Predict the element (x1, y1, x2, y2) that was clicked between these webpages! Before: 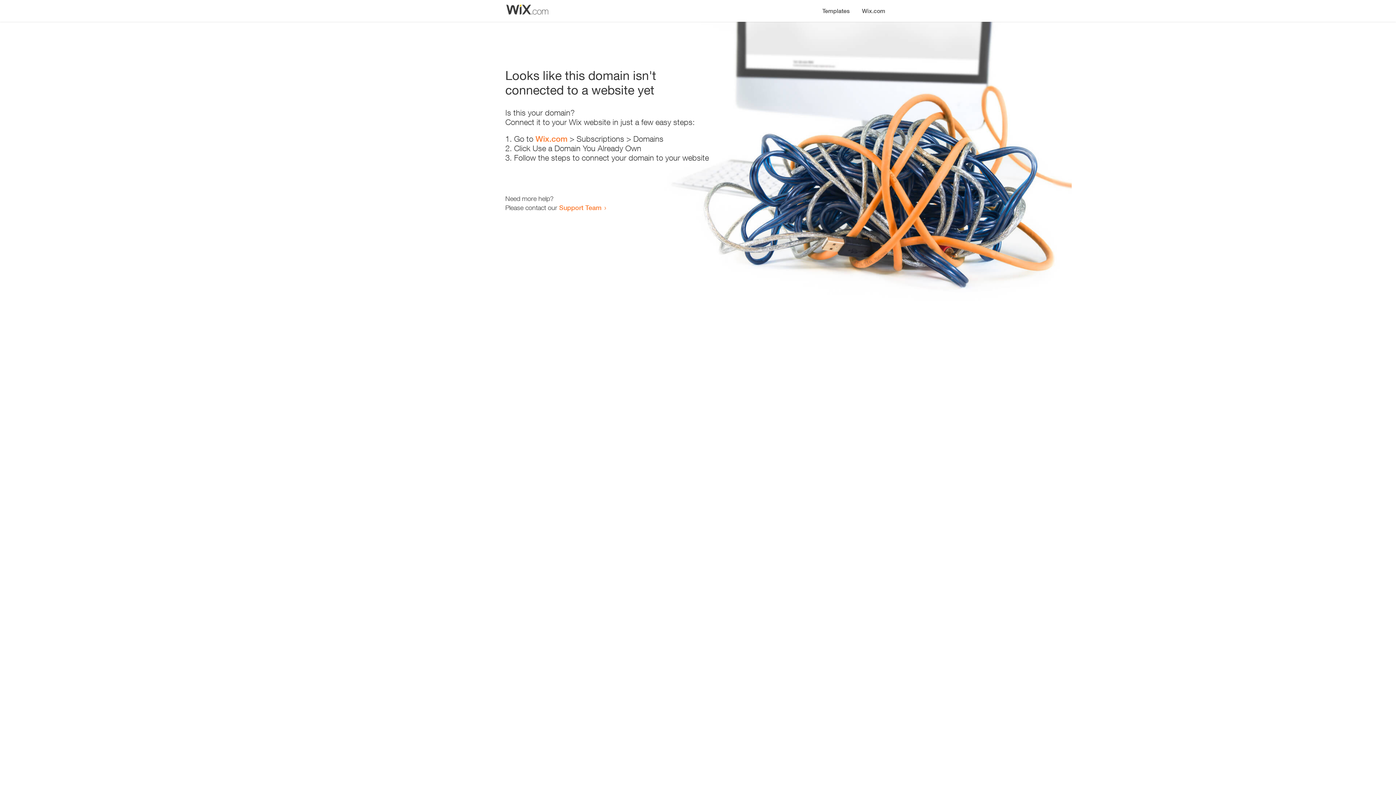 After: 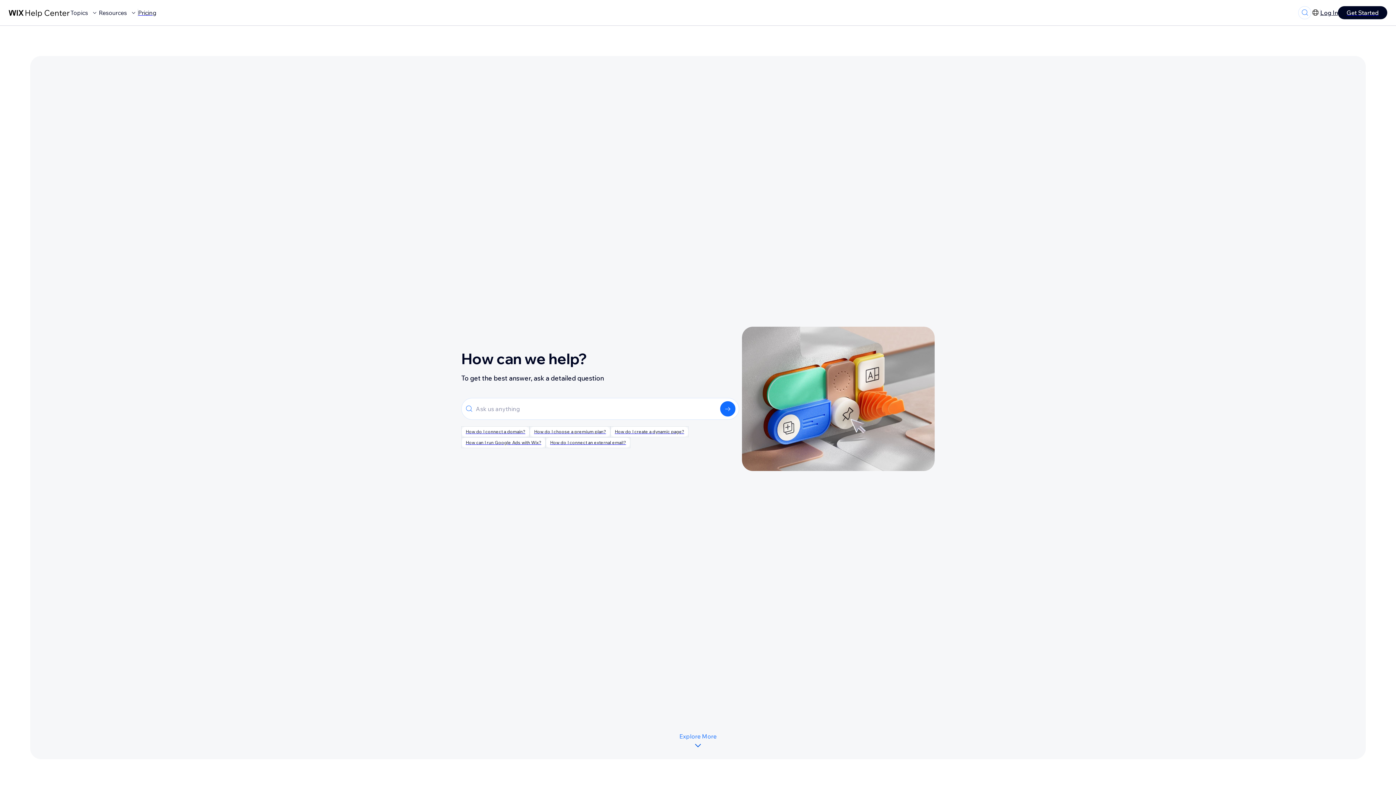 Action: bbox: (559, 203, 601, 211) label: Support Team